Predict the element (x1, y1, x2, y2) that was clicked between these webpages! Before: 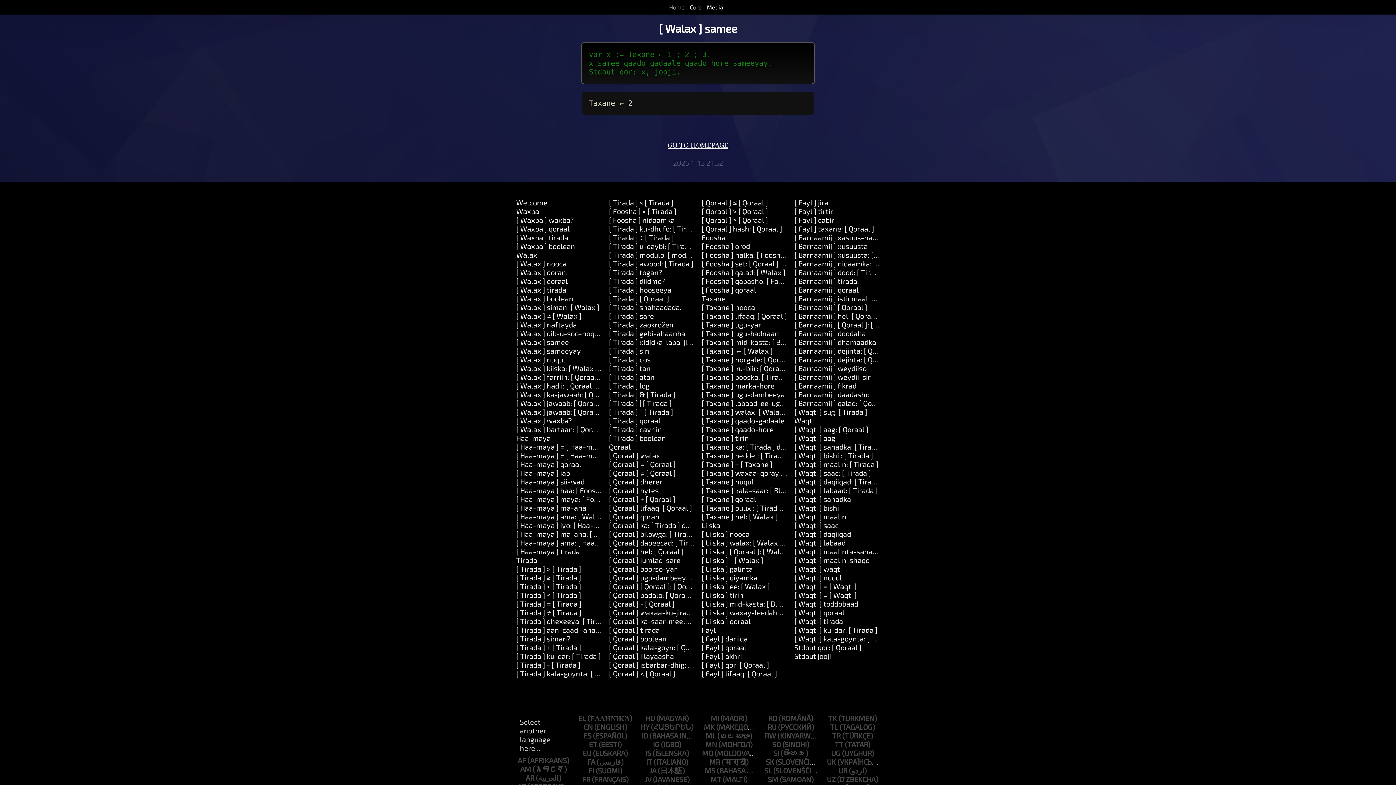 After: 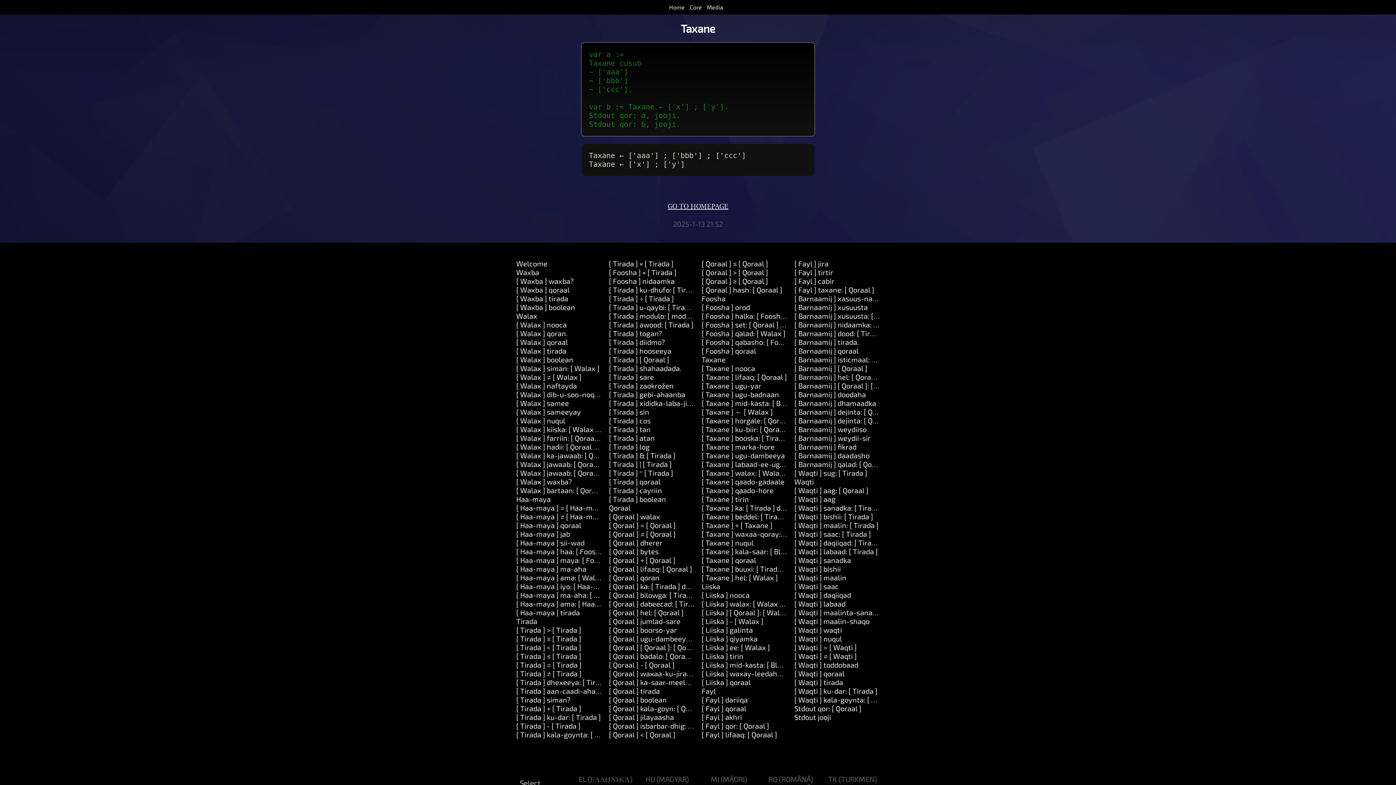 Action: bbox: (701, 294, 725, 302) label: Taxane